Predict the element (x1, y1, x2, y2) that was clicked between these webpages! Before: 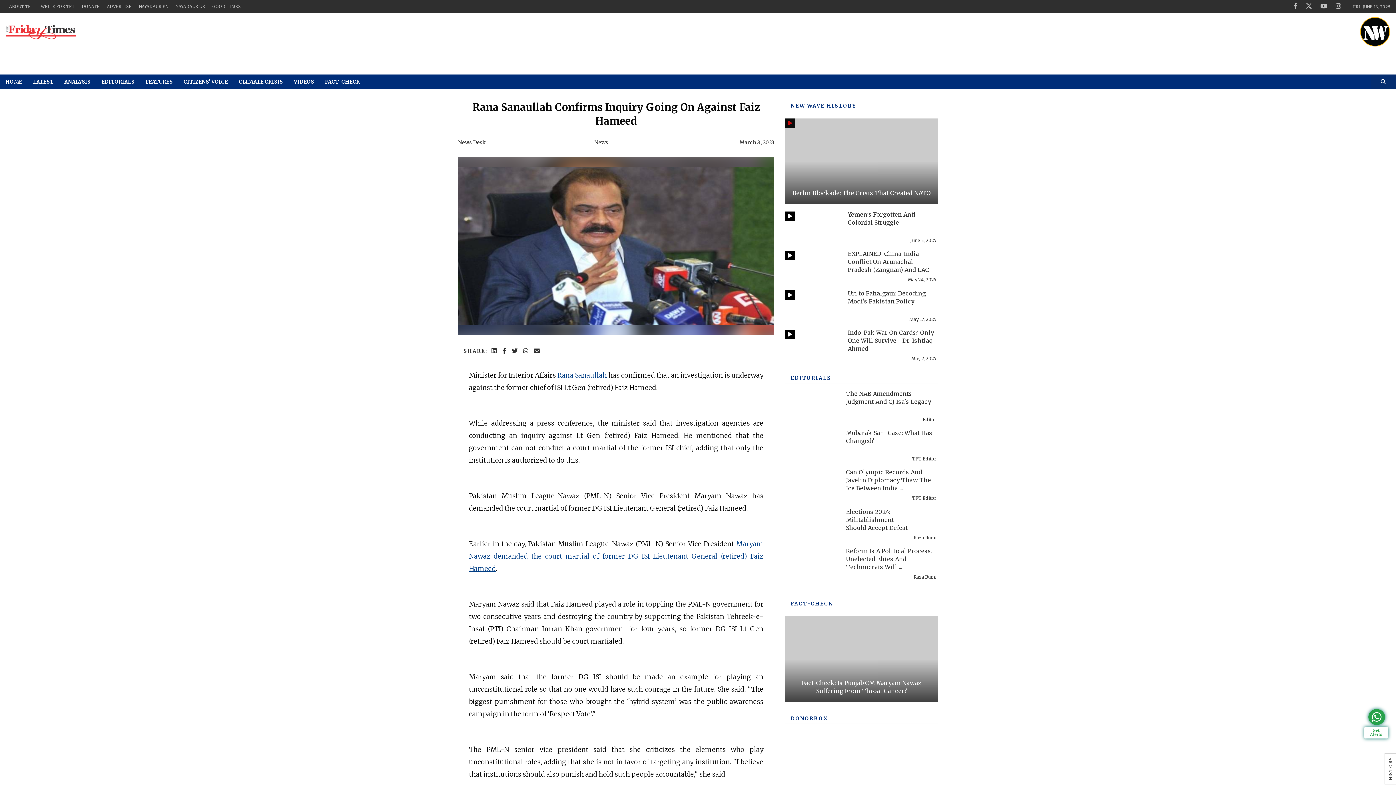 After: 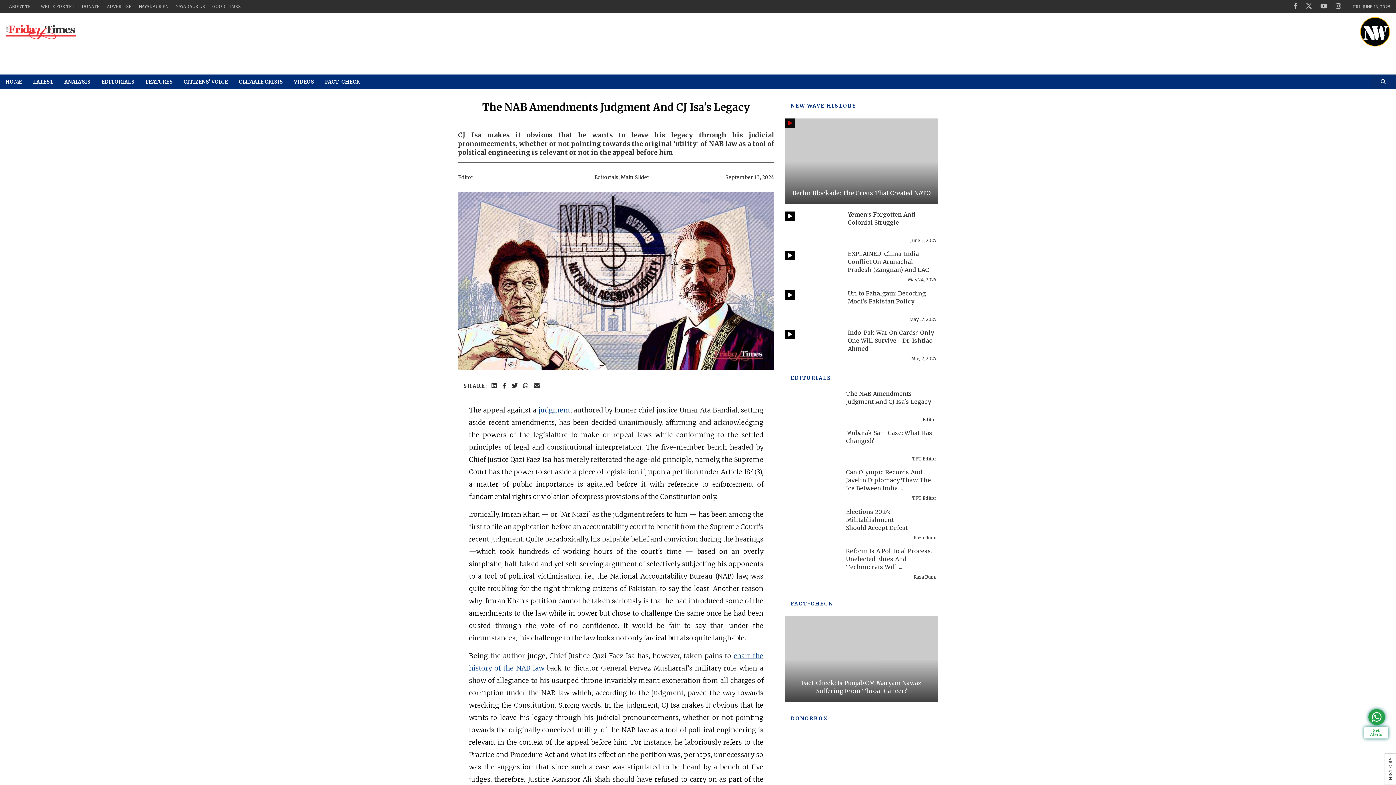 Action: bbox: (785, 489, 838, 521) label: The NAB Amendments Judgment And CJ Isa's Legacy